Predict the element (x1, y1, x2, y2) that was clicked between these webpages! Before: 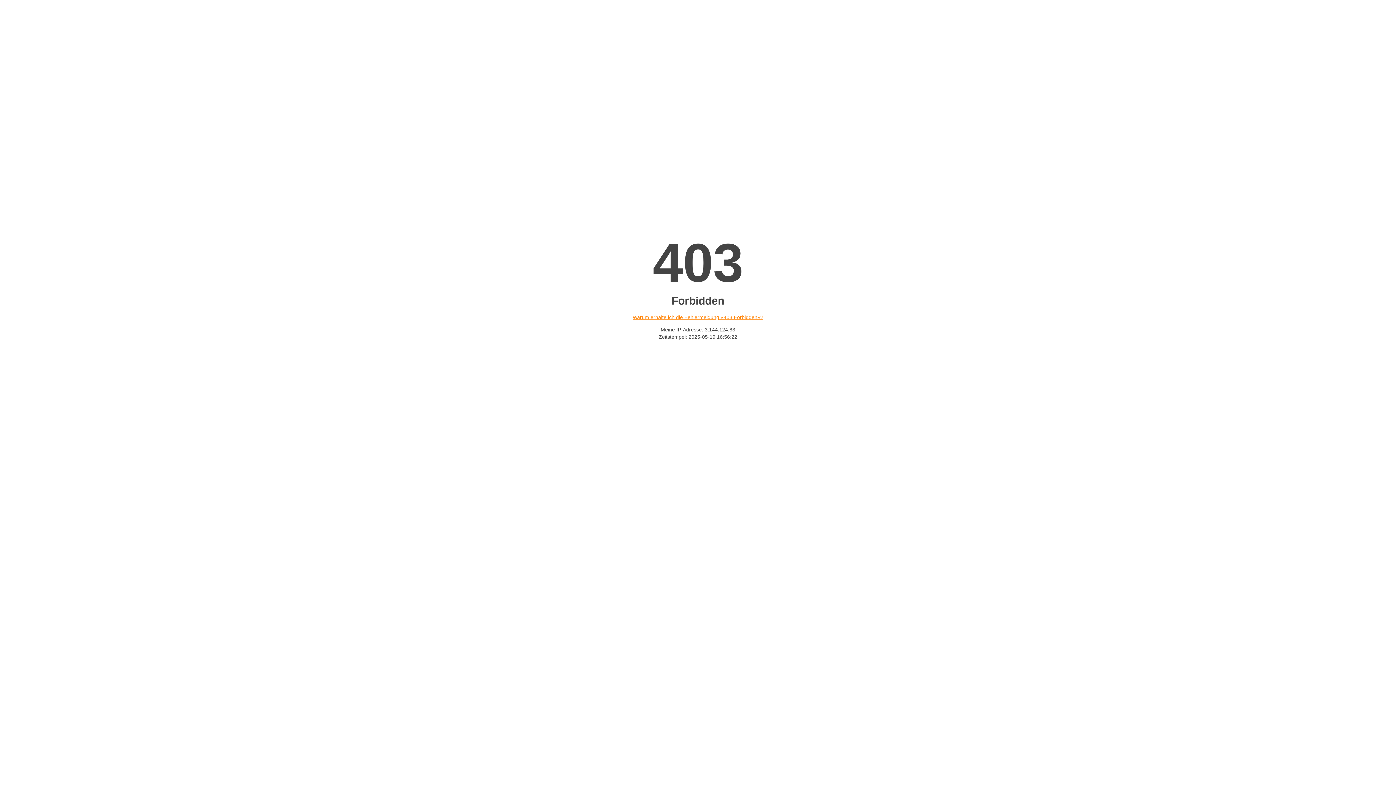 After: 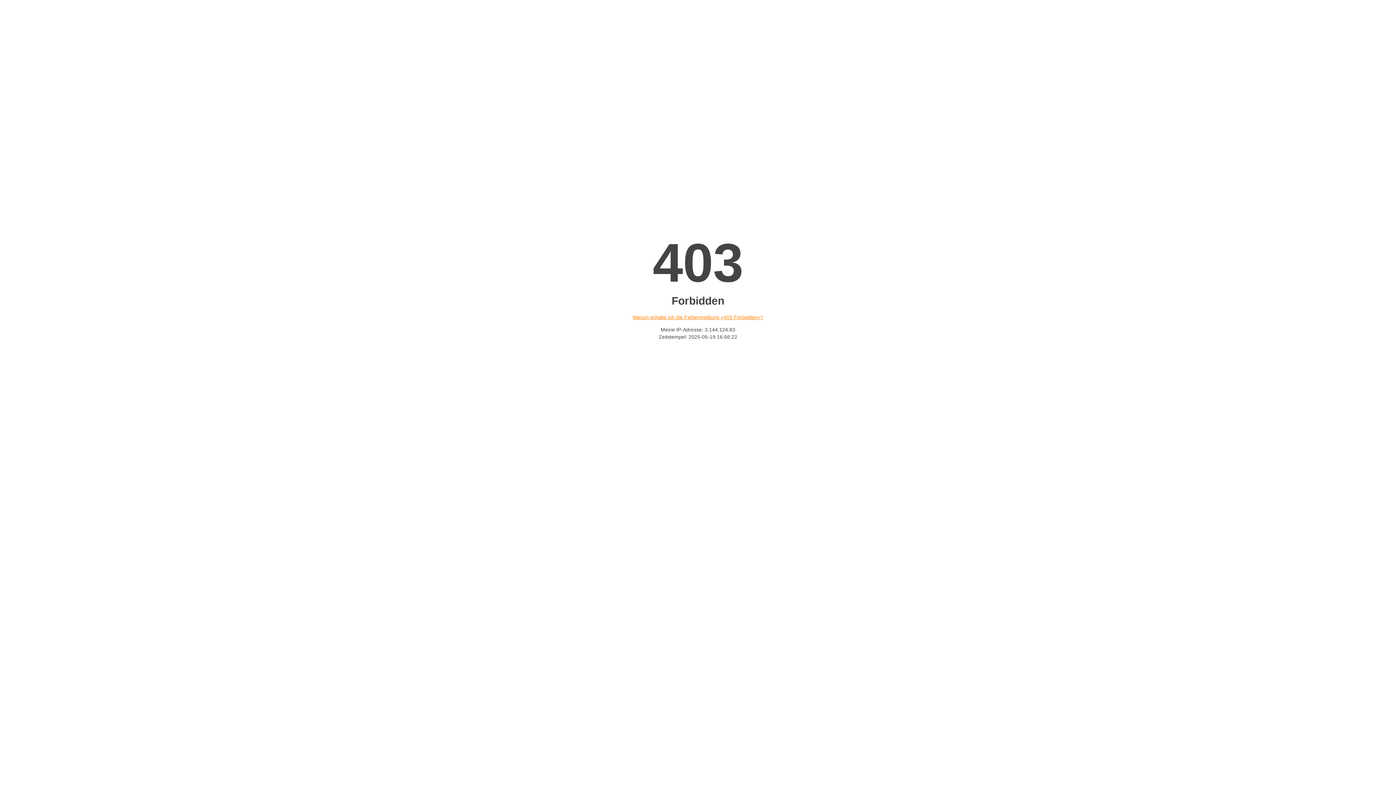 Action: bbox: (632, 314, 763, 320) label: Warum erhalte ich die Fehlermeldung «403 Forbidden»?